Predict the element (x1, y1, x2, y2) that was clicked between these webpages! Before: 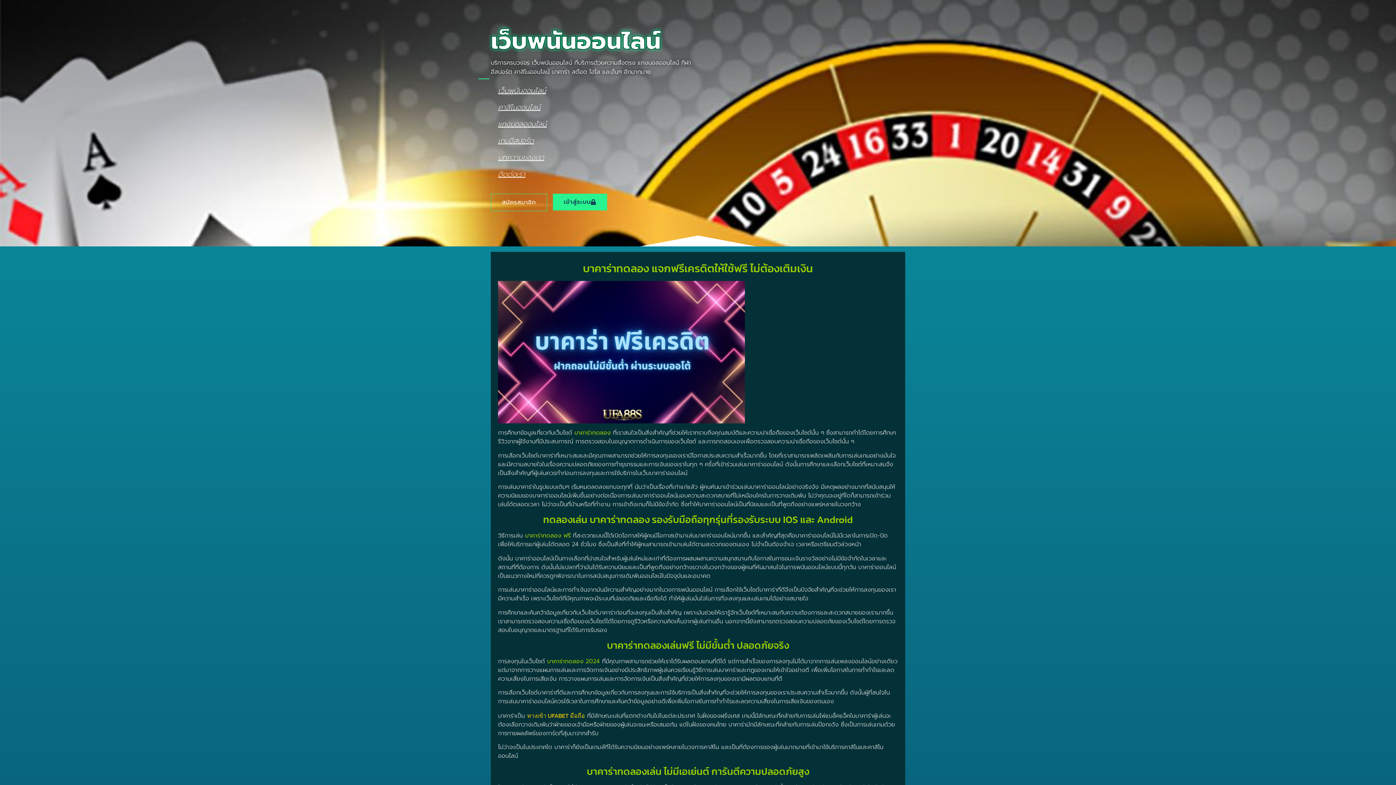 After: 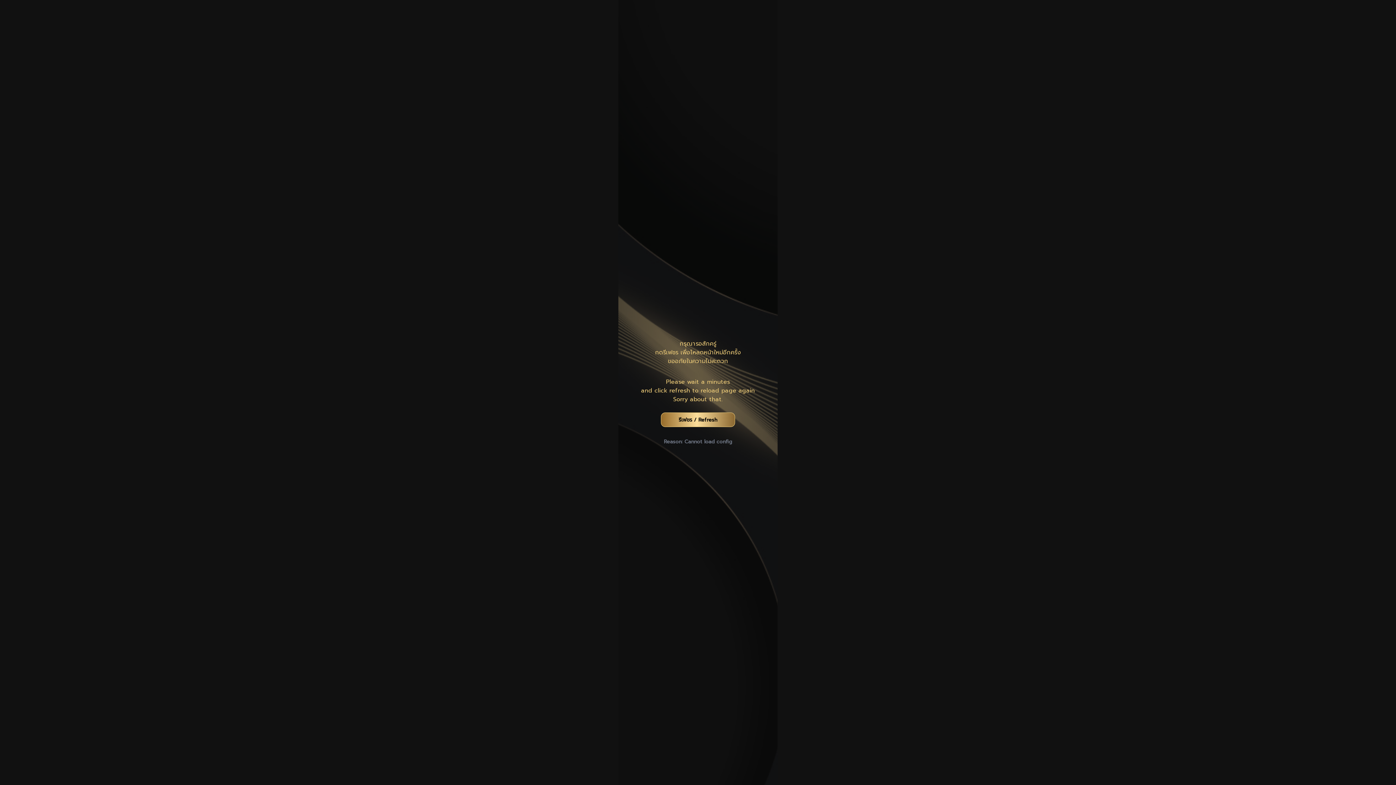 Action: label: เข้าสู่ระบบ bbox: (553, 193, 607, 210)